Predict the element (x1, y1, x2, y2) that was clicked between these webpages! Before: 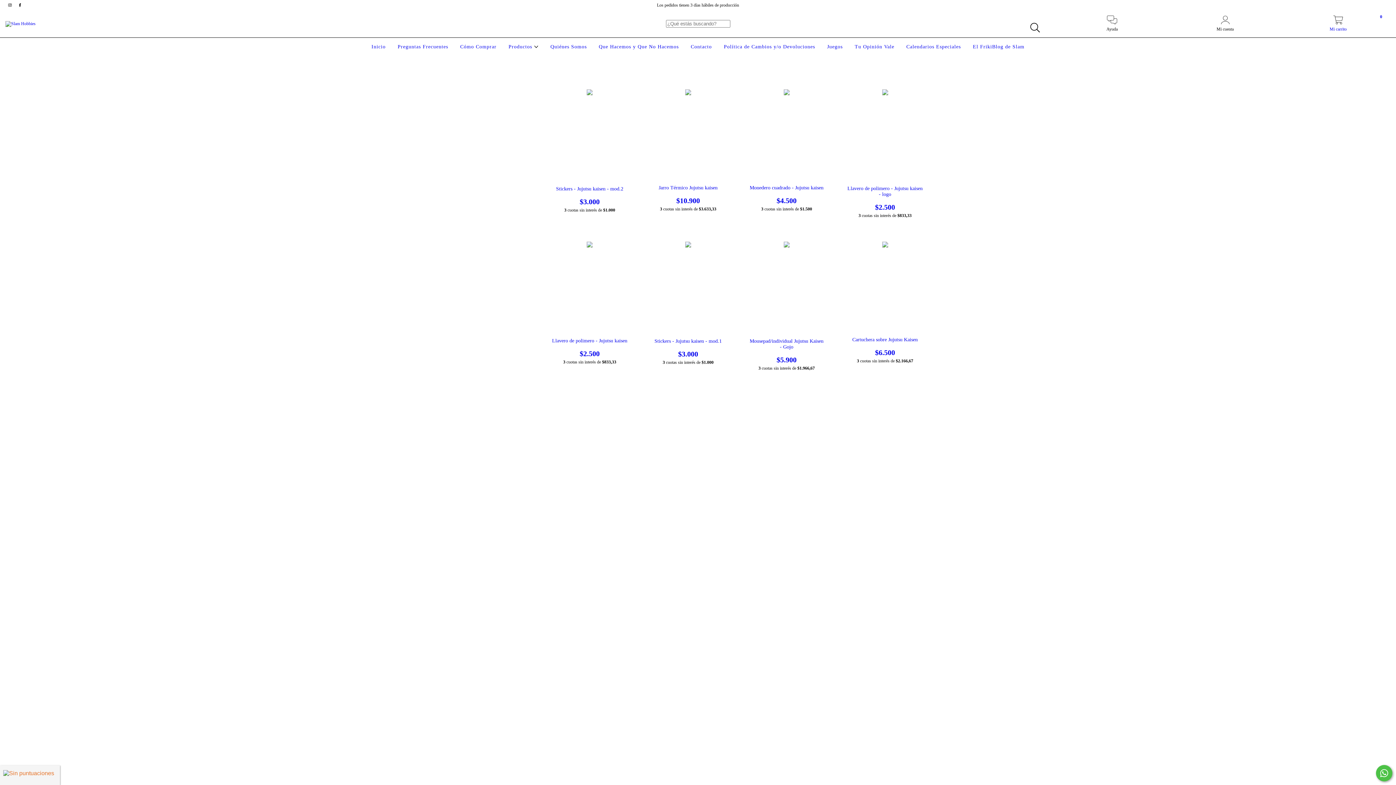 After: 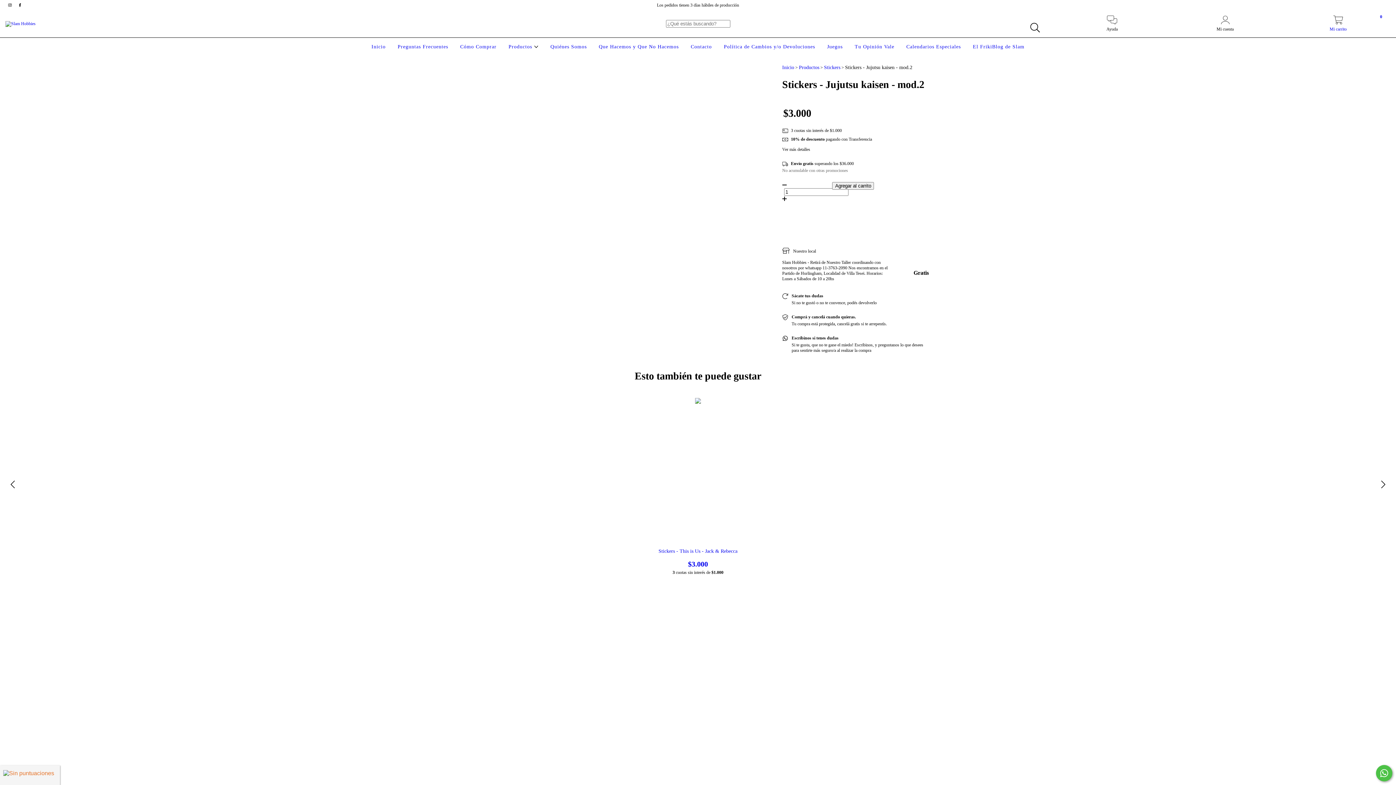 Action: bbox: (551, 186, 627, 206) label: Stickers - Jujutsu kaisen - mod.2